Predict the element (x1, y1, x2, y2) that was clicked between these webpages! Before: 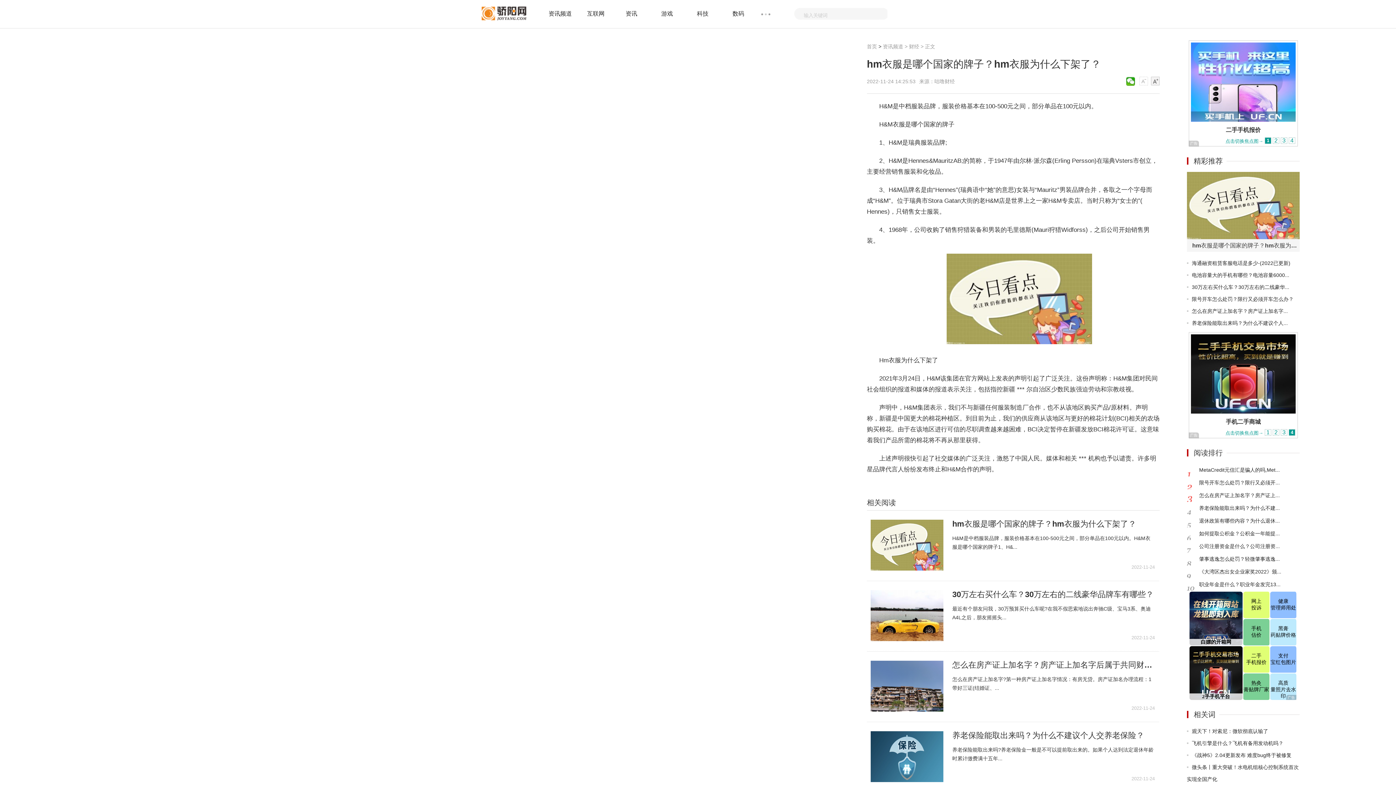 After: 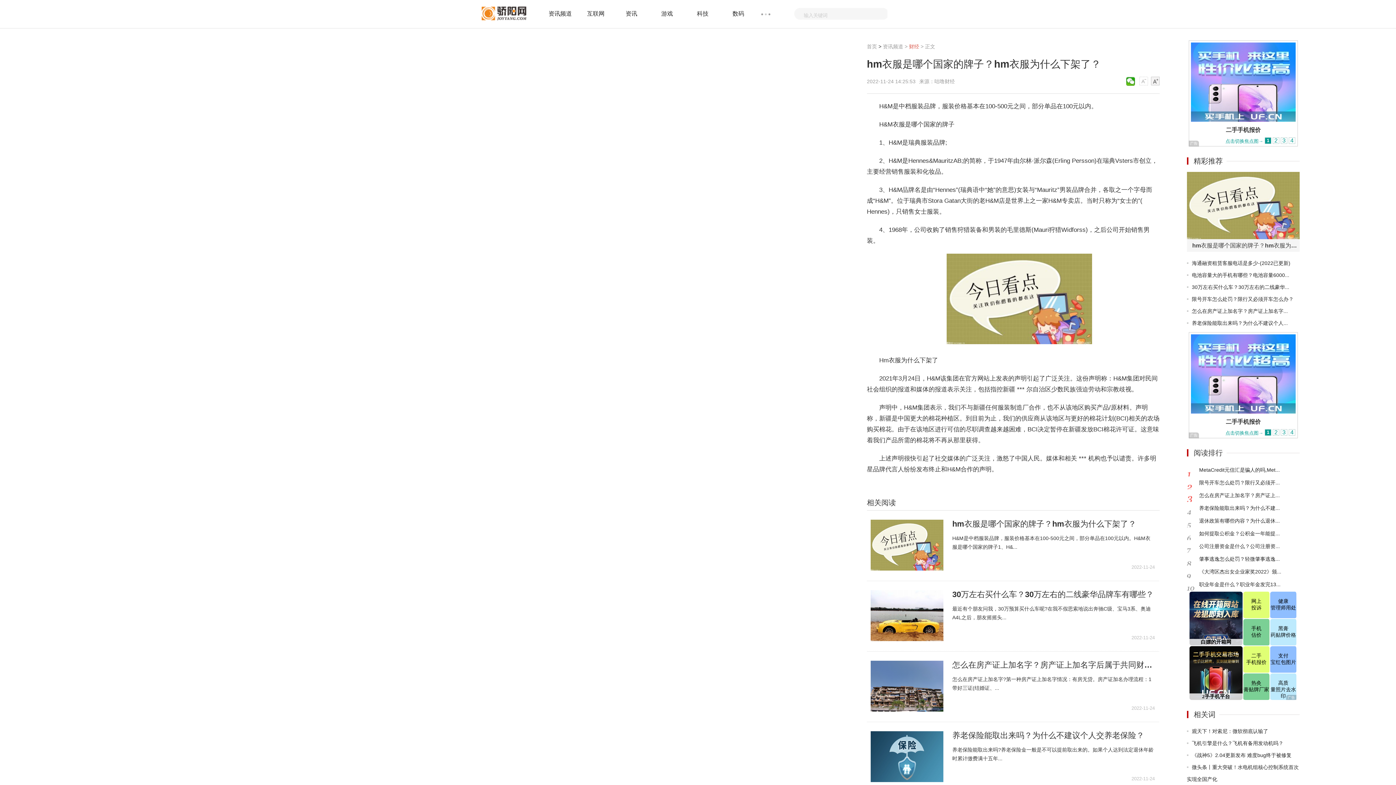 Action: label: 财经 bbox: (909, 43, 919, 49)